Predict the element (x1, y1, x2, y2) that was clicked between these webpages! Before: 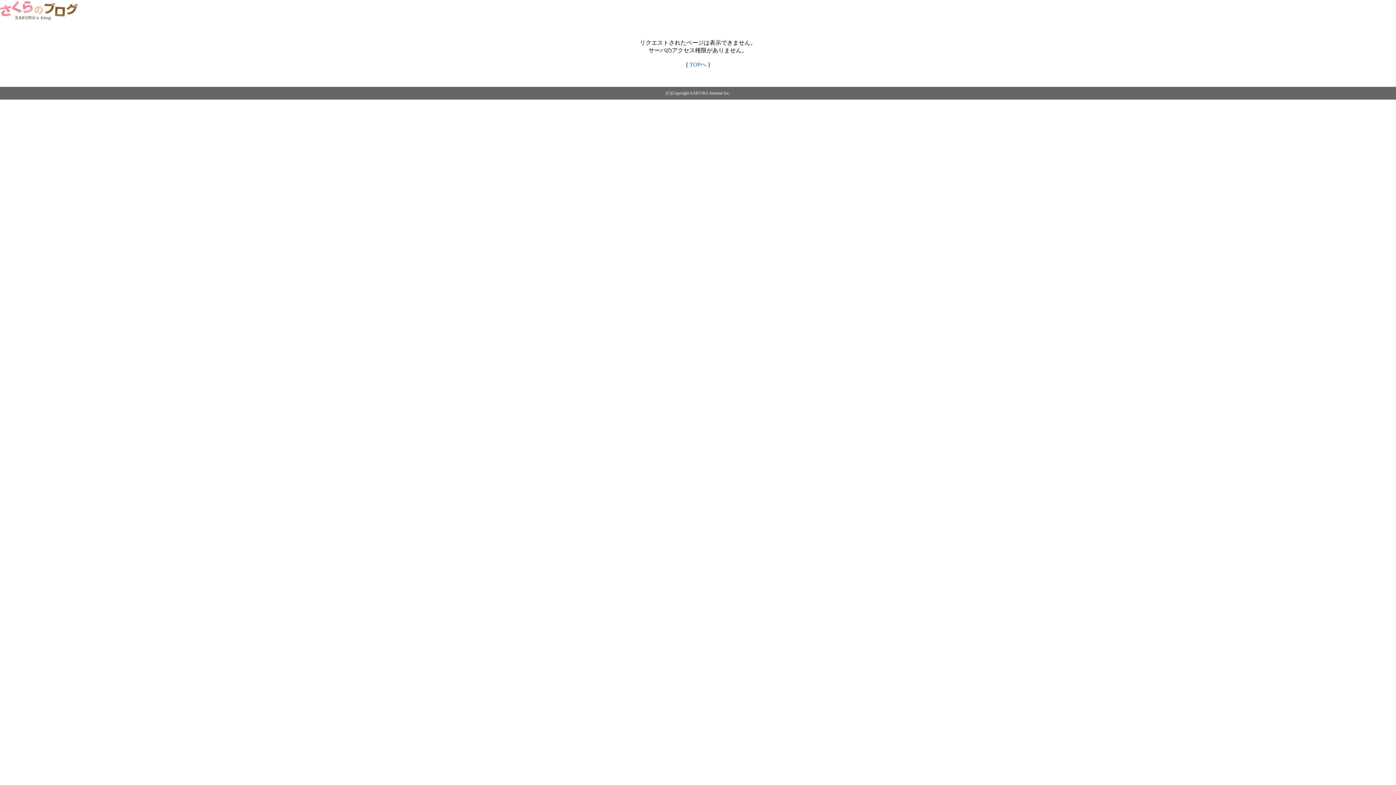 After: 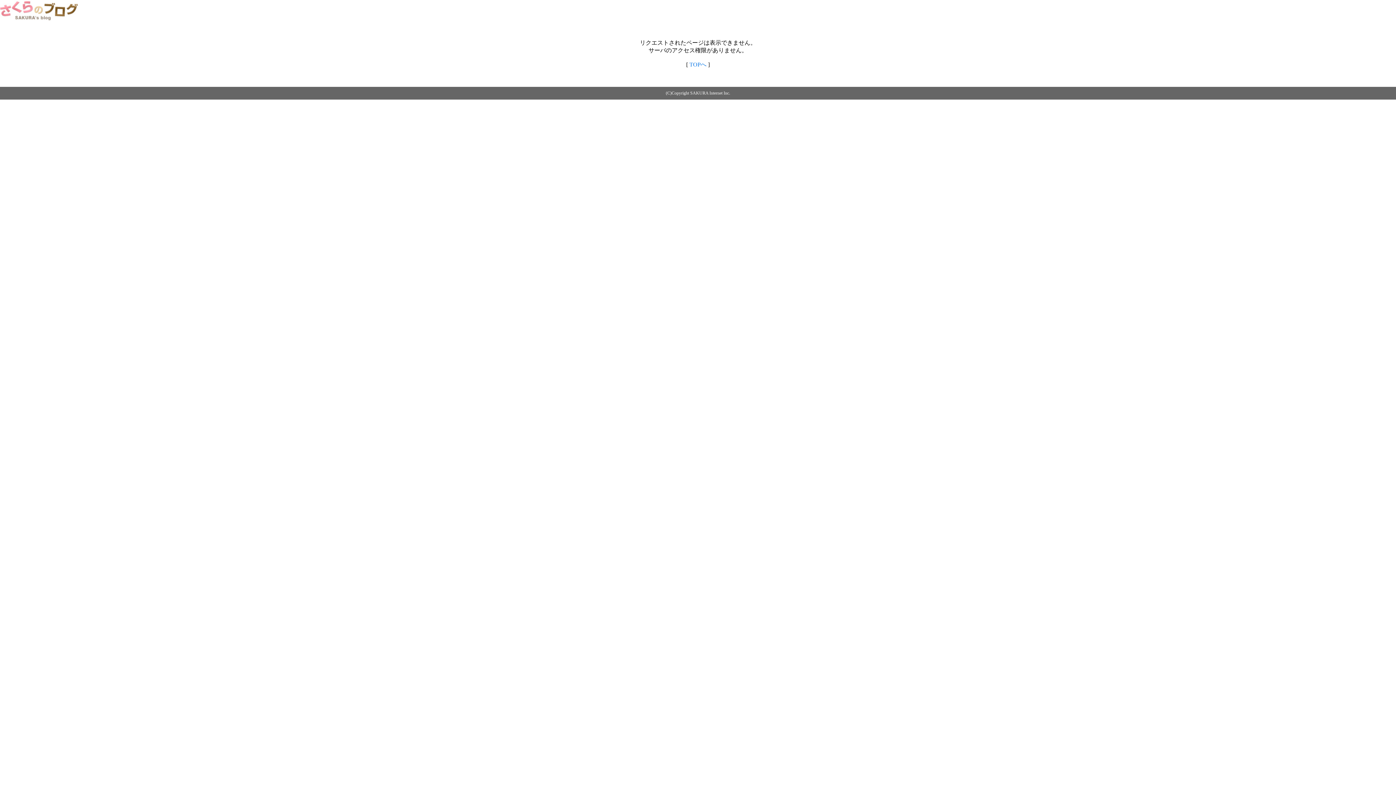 Action: label: TOPへ bbox: (689, 61, 706, 67)